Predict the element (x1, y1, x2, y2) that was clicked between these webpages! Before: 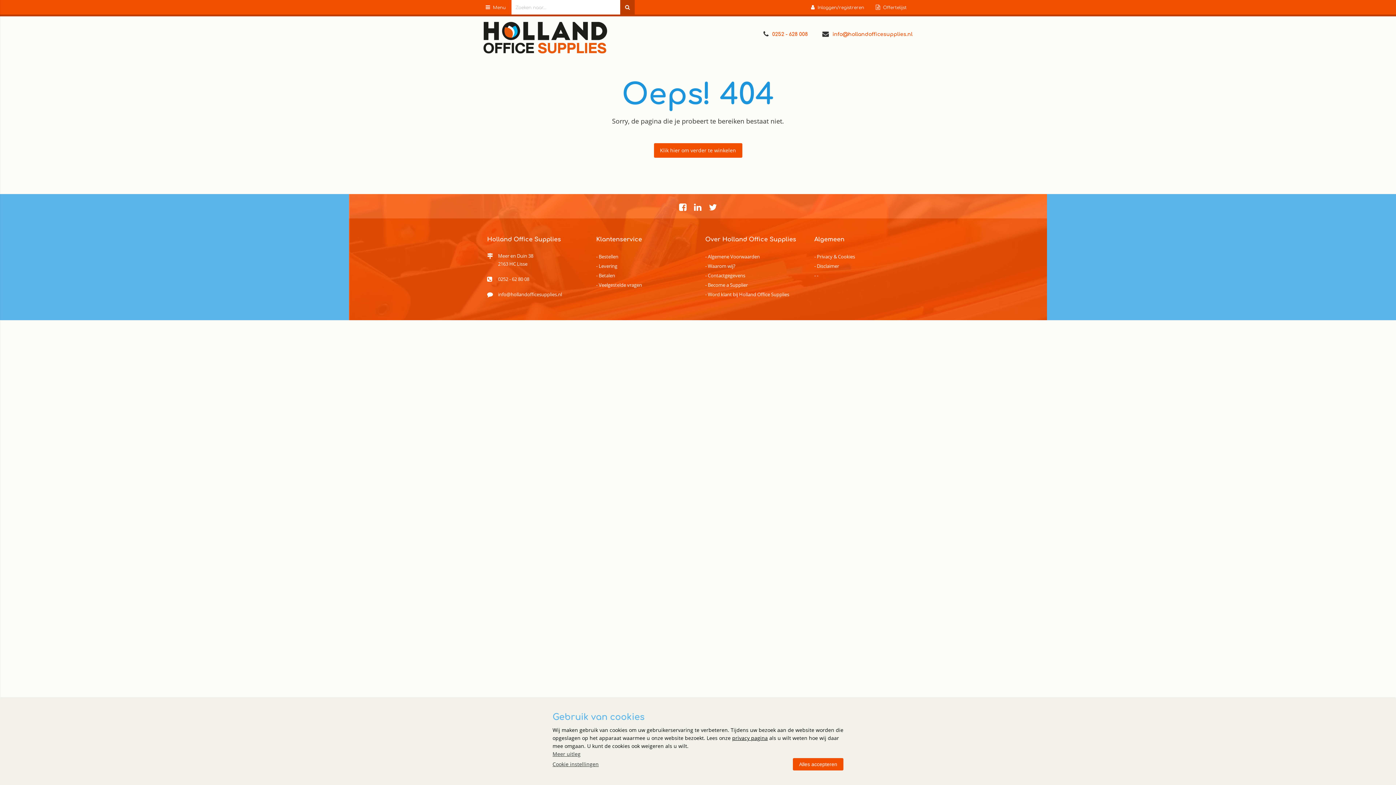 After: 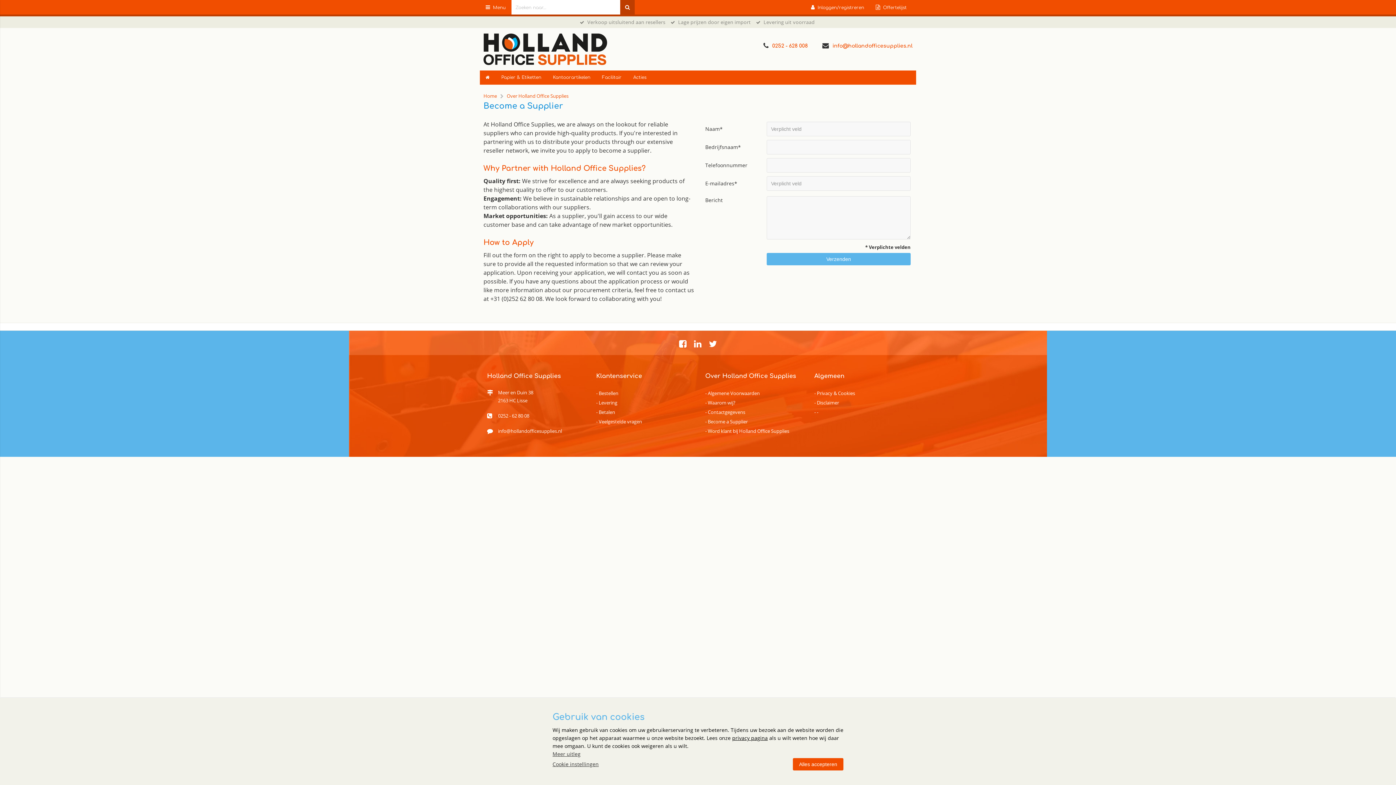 Action: bbox: (705, 281, 748, 288) label: Become a Supplier